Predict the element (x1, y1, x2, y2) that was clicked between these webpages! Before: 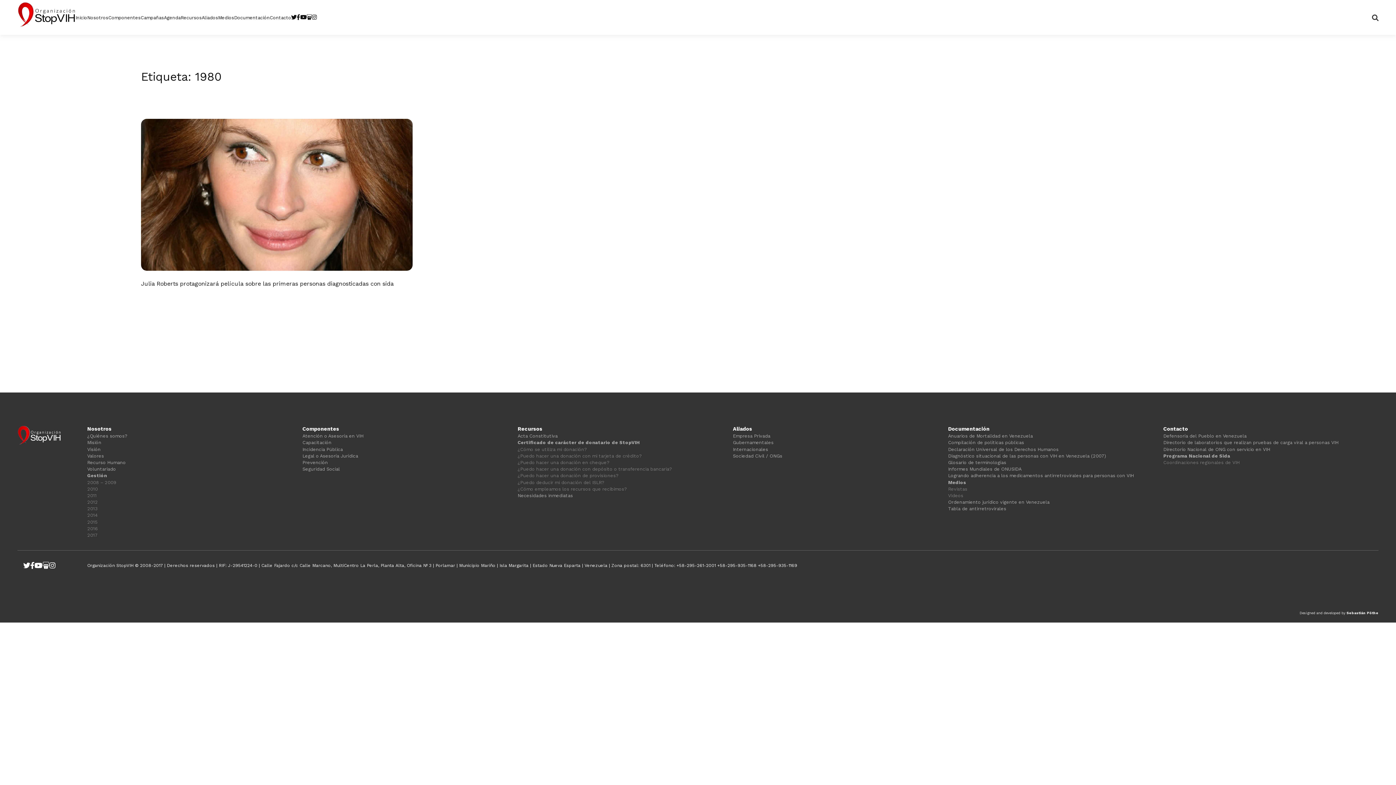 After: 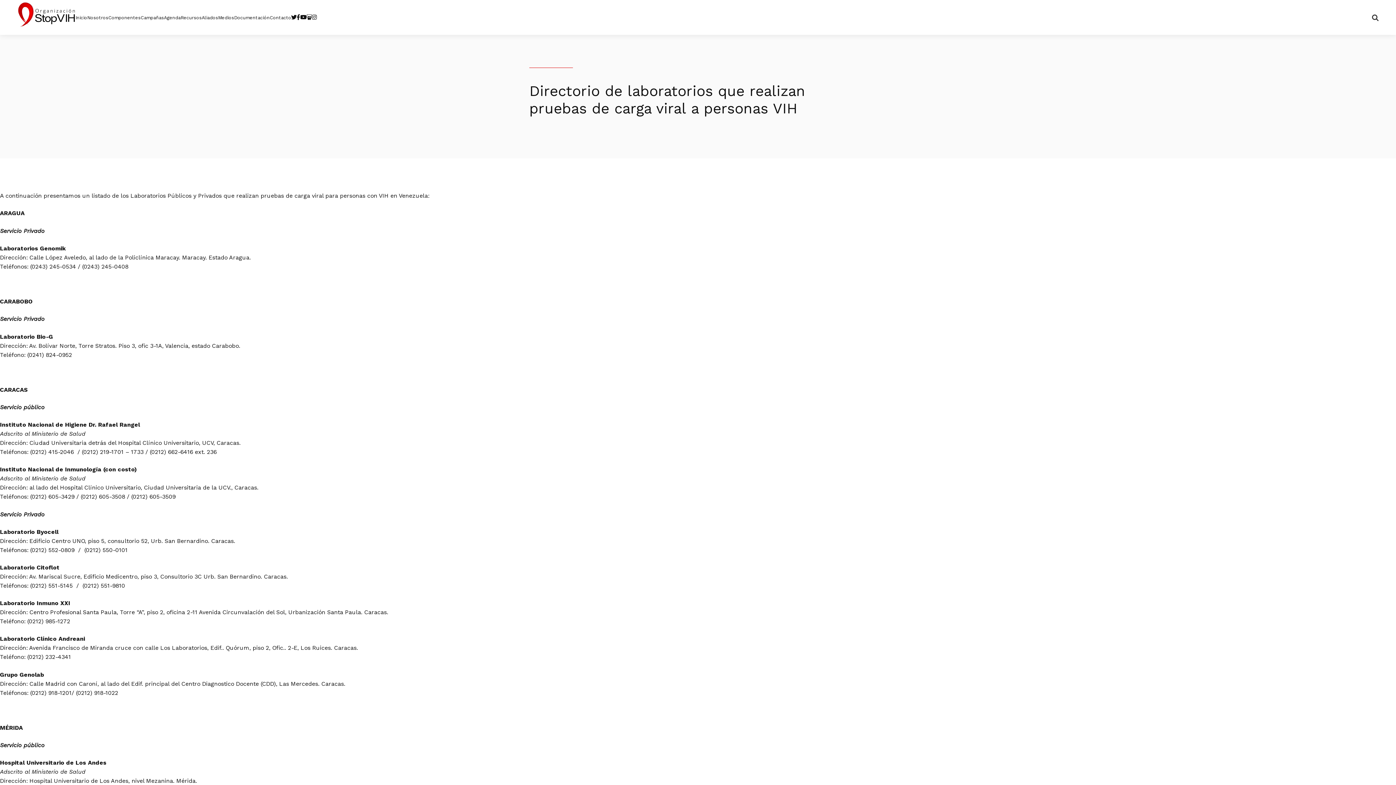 Action: label: Directorio de laboratorios que realizan pruebas de carga viral a personas VIH bbox: (1163, 439, 1378, 446)